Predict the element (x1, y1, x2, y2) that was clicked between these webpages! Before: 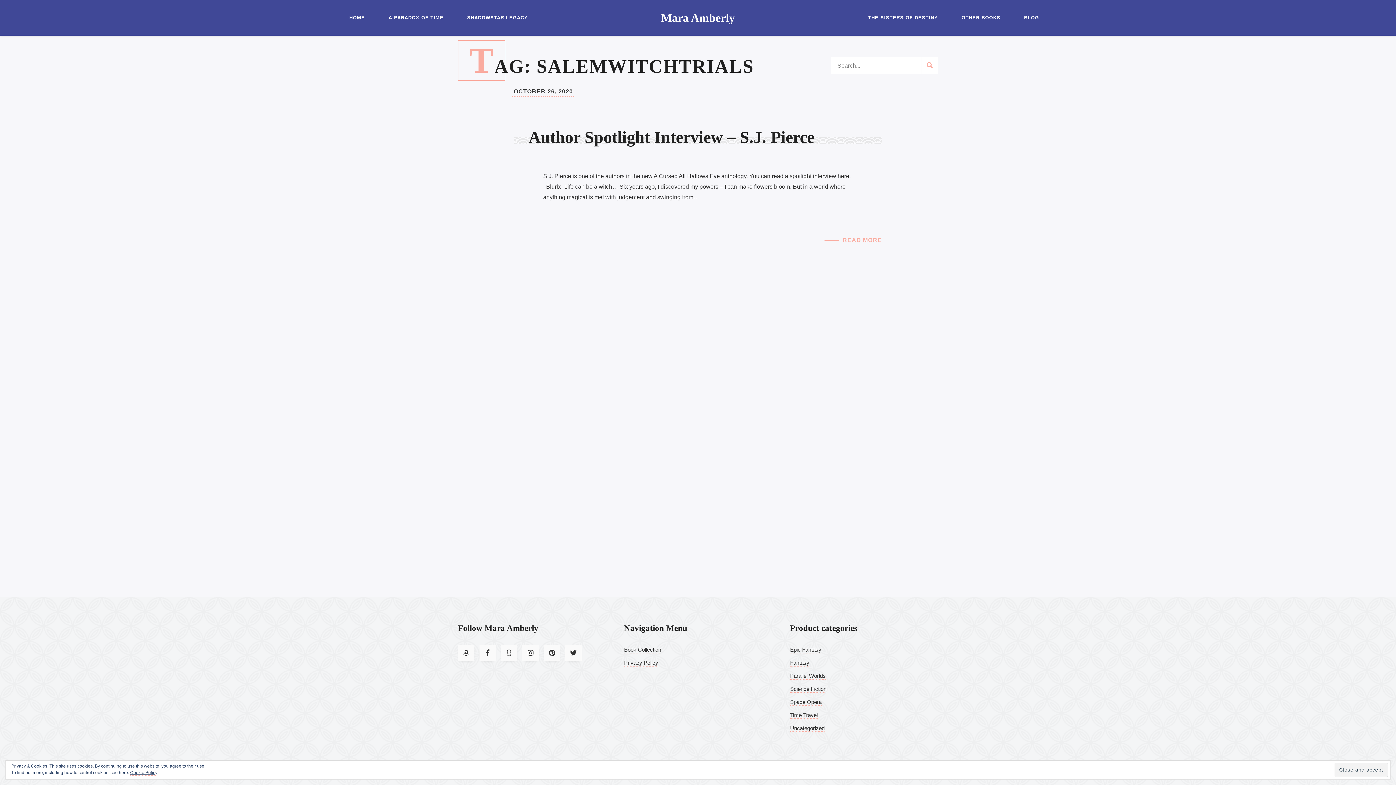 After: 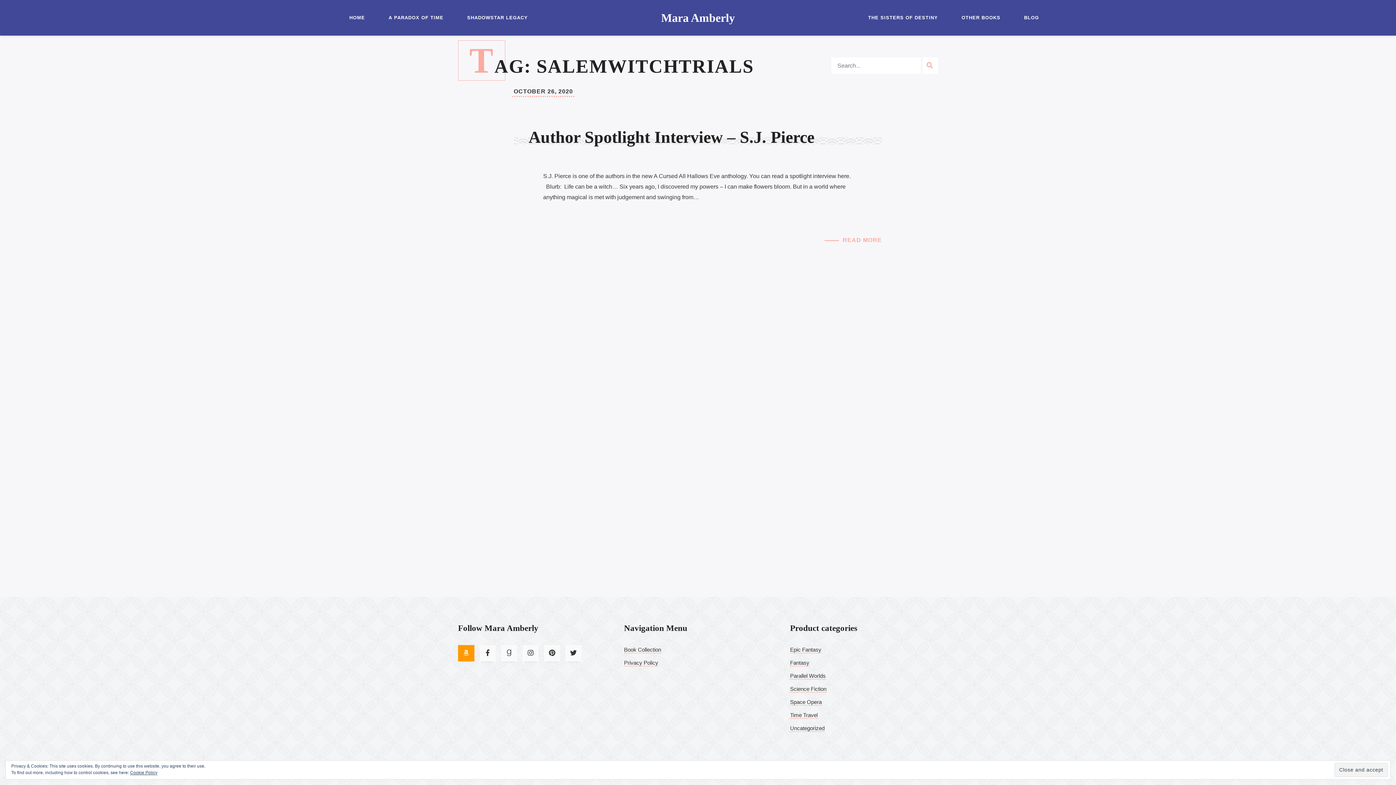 Action: bbox: (458, 645, 474, 661)